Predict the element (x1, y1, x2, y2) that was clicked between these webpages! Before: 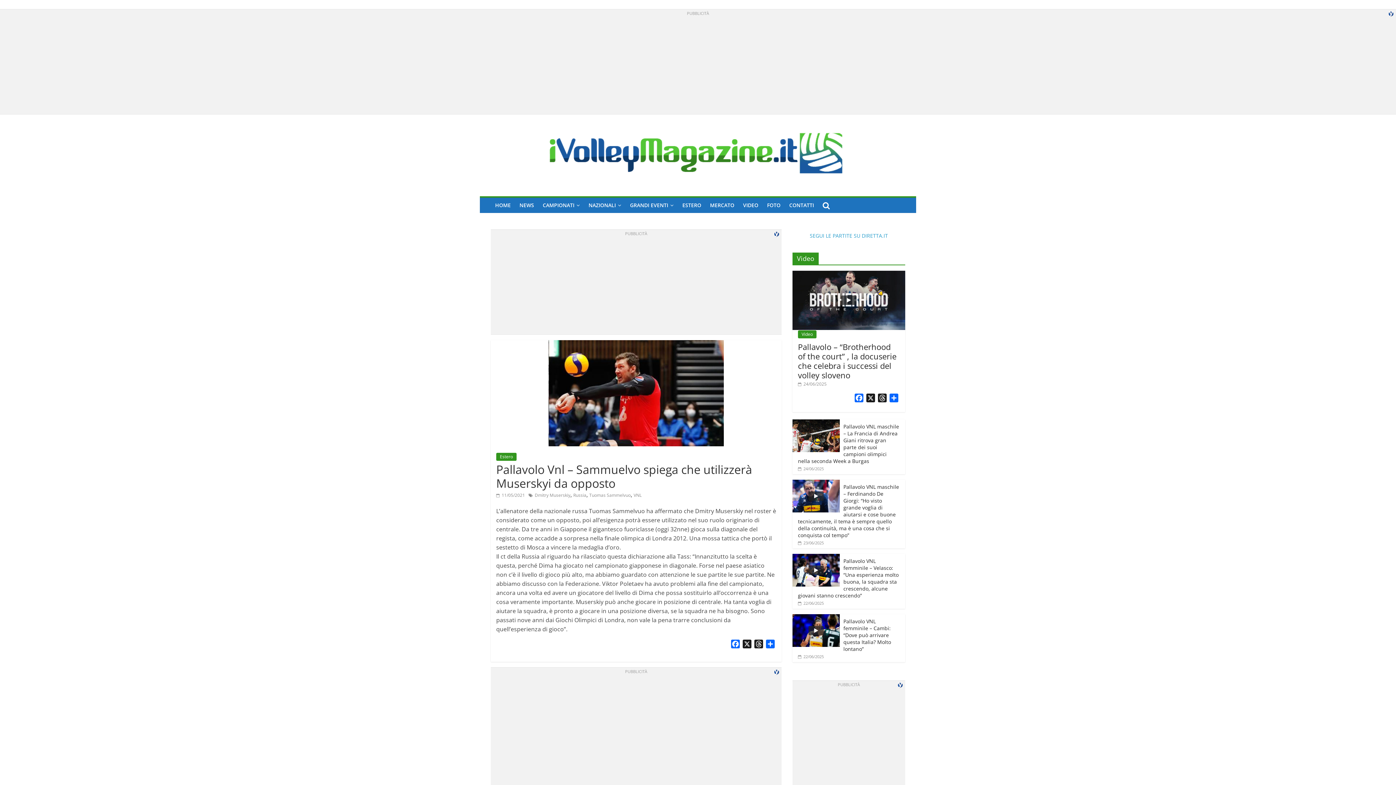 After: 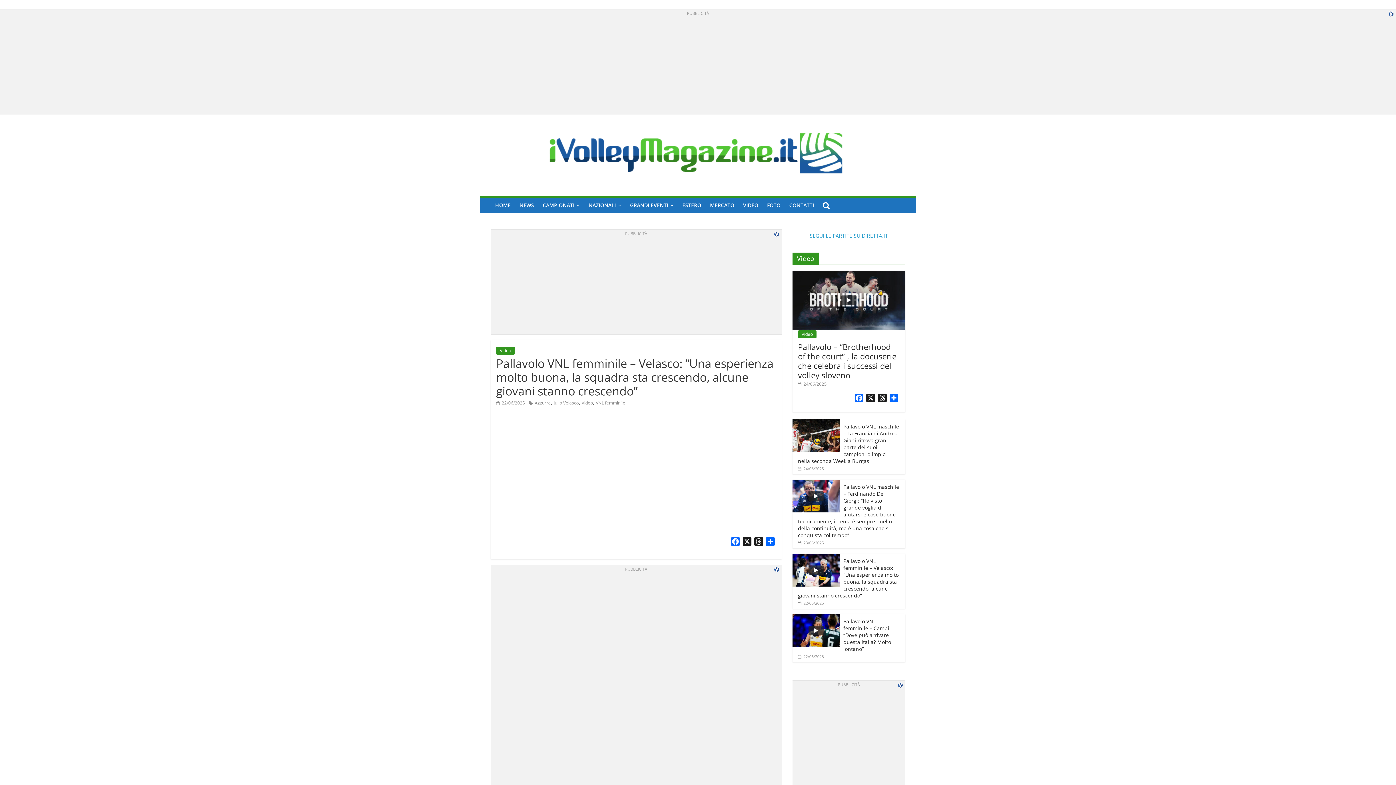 Action: label:  22/06/2025 bbox: (798, 600, 824, 606)